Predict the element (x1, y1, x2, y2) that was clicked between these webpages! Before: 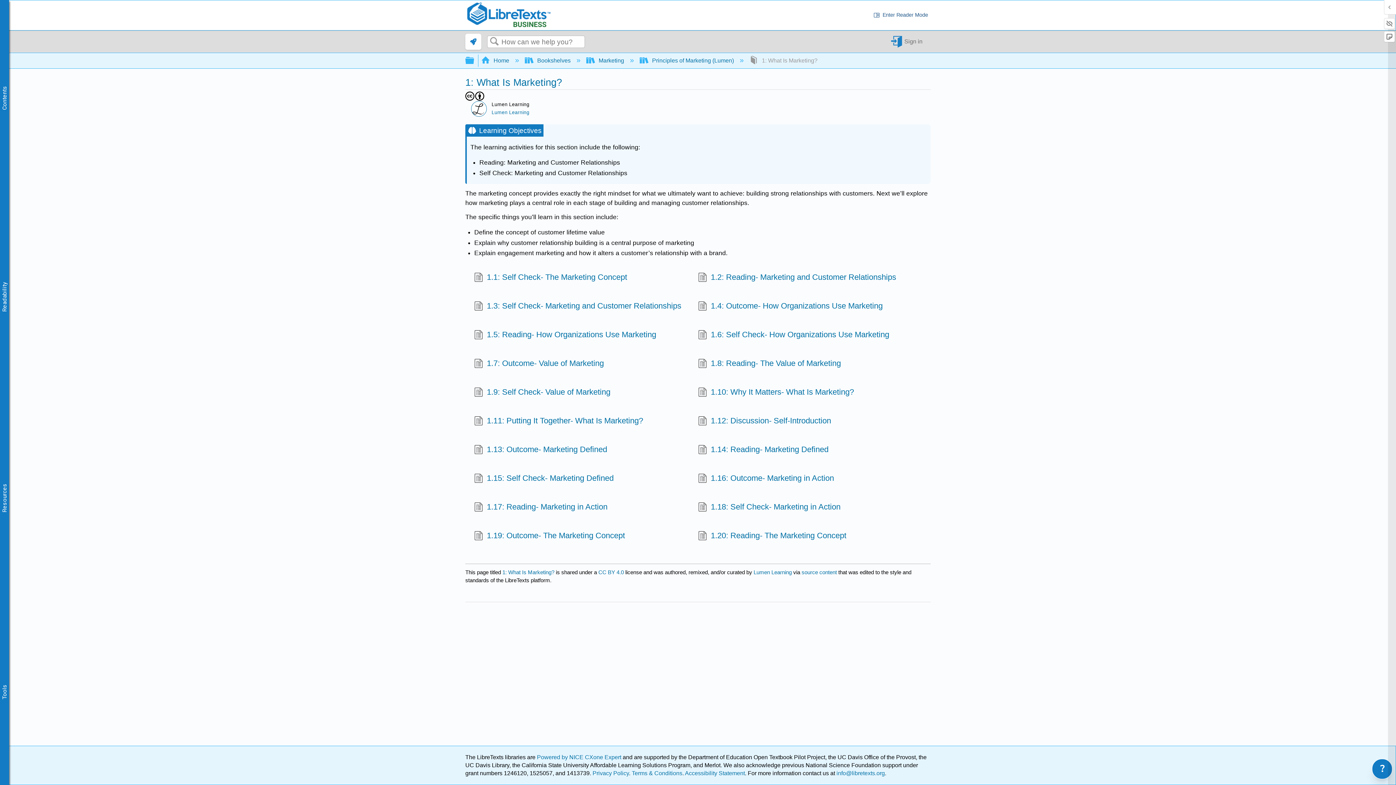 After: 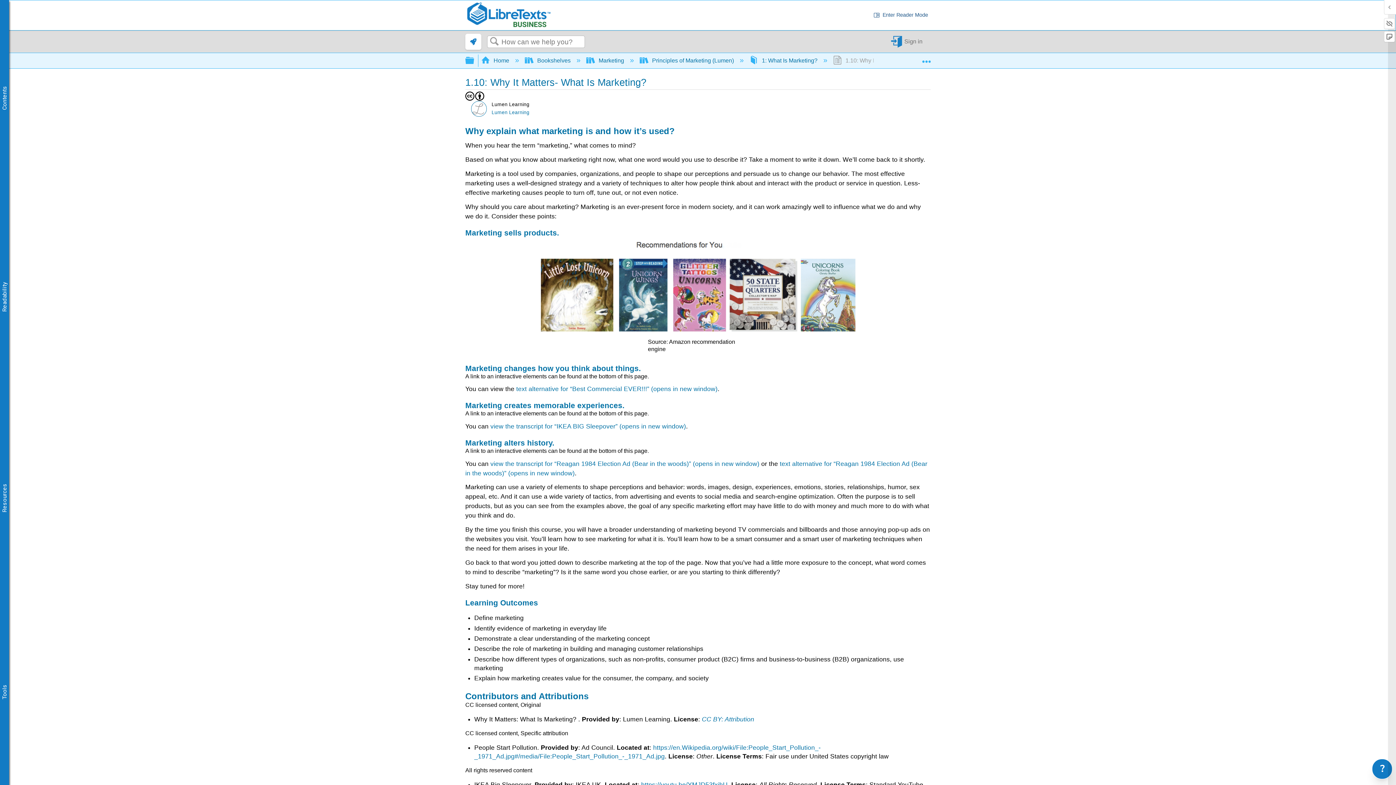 Action: bbox: (698, 386, 854, 399) label: 1.10: Why It Matters- What Is Marketing?